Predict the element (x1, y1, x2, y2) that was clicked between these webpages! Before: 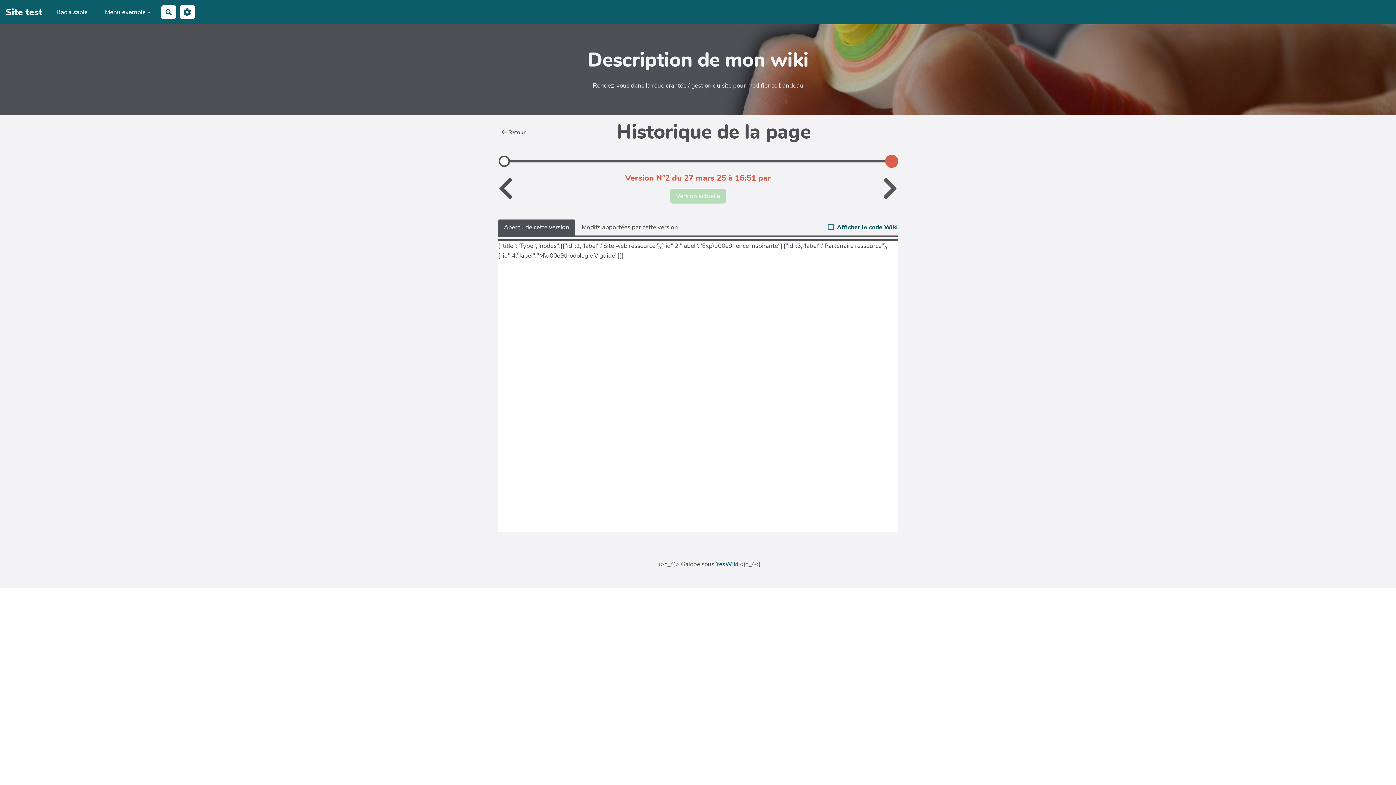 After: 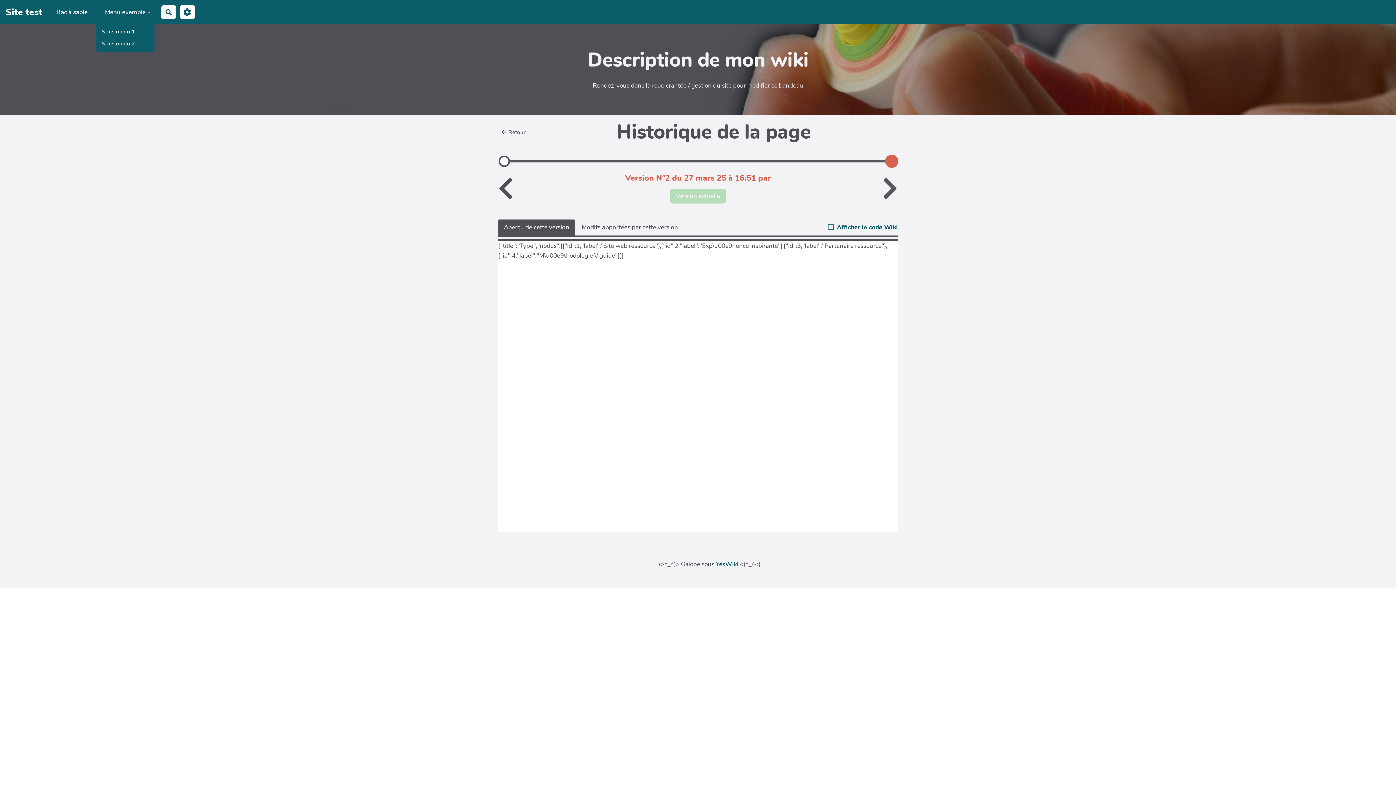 Action: label: Menu exemple bbox: (96, 5, 159, 18)